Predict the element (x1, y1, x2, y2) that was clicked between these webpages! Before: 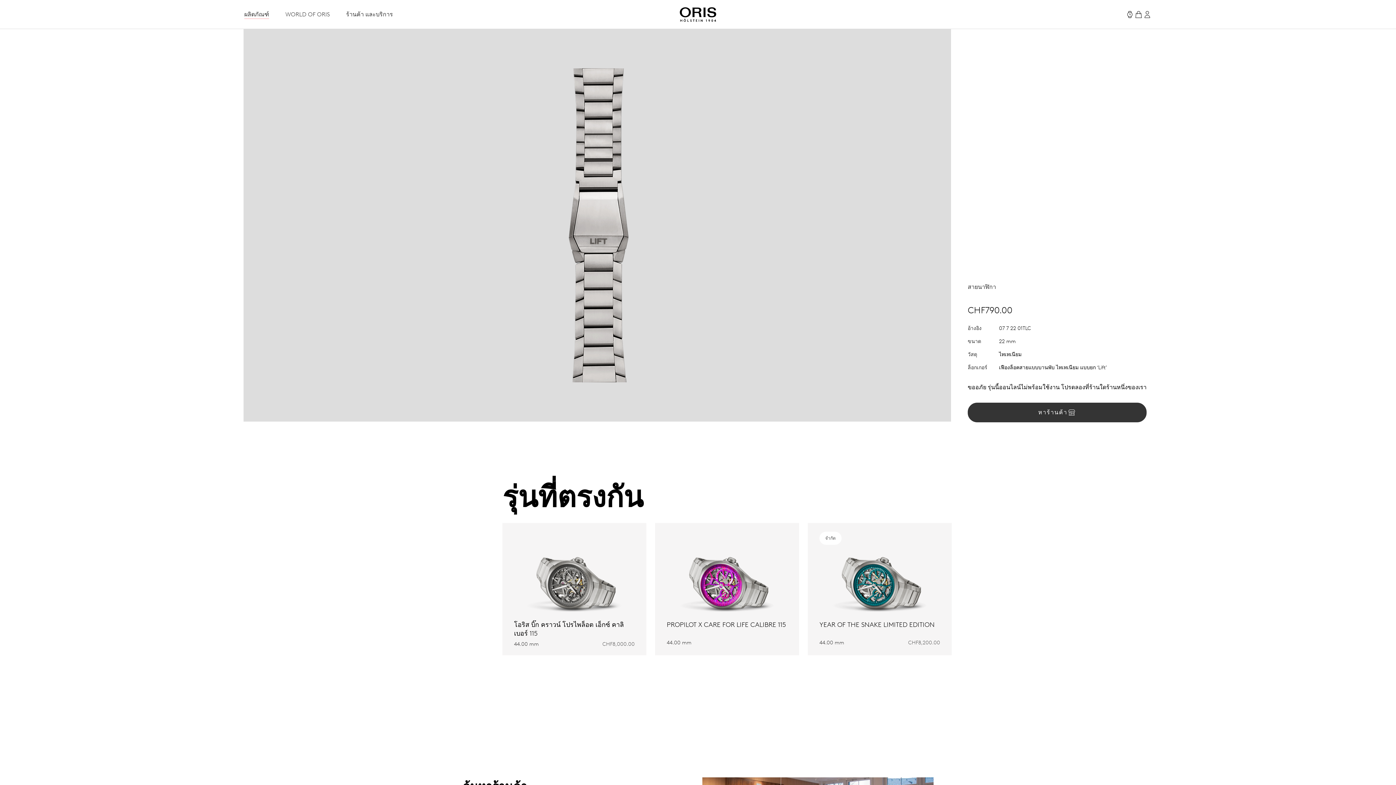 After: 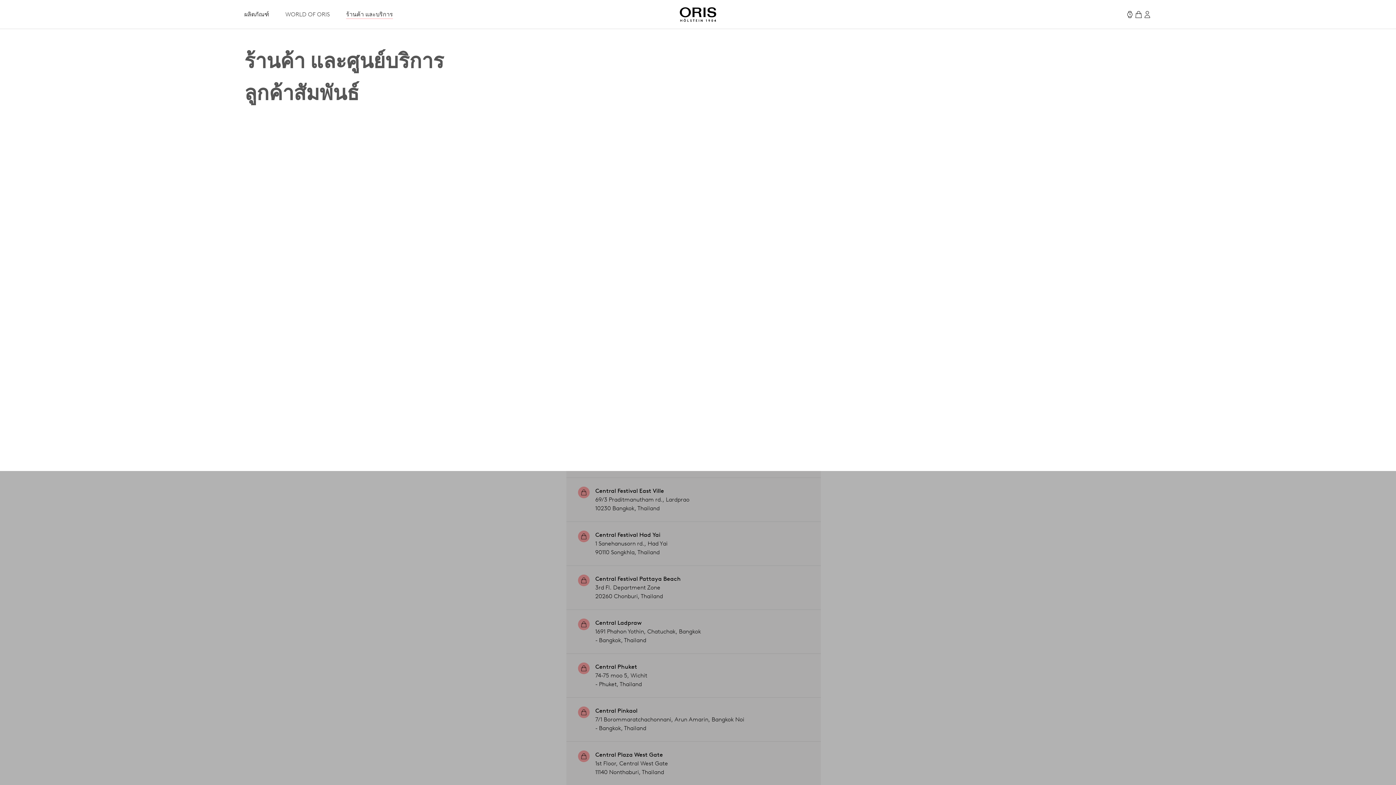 Action: label: ร้านค้า และบริการ bbox: (346, 10, 393, 18)